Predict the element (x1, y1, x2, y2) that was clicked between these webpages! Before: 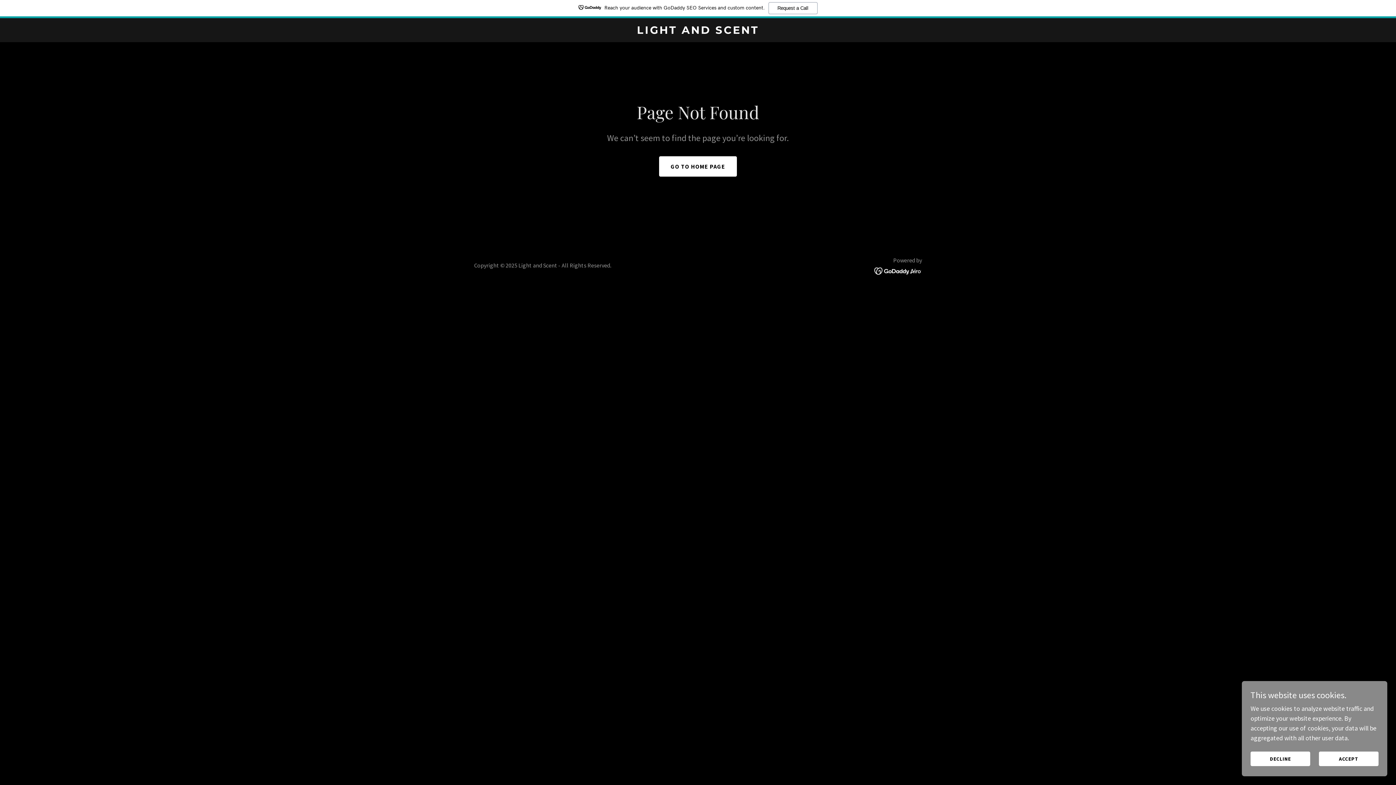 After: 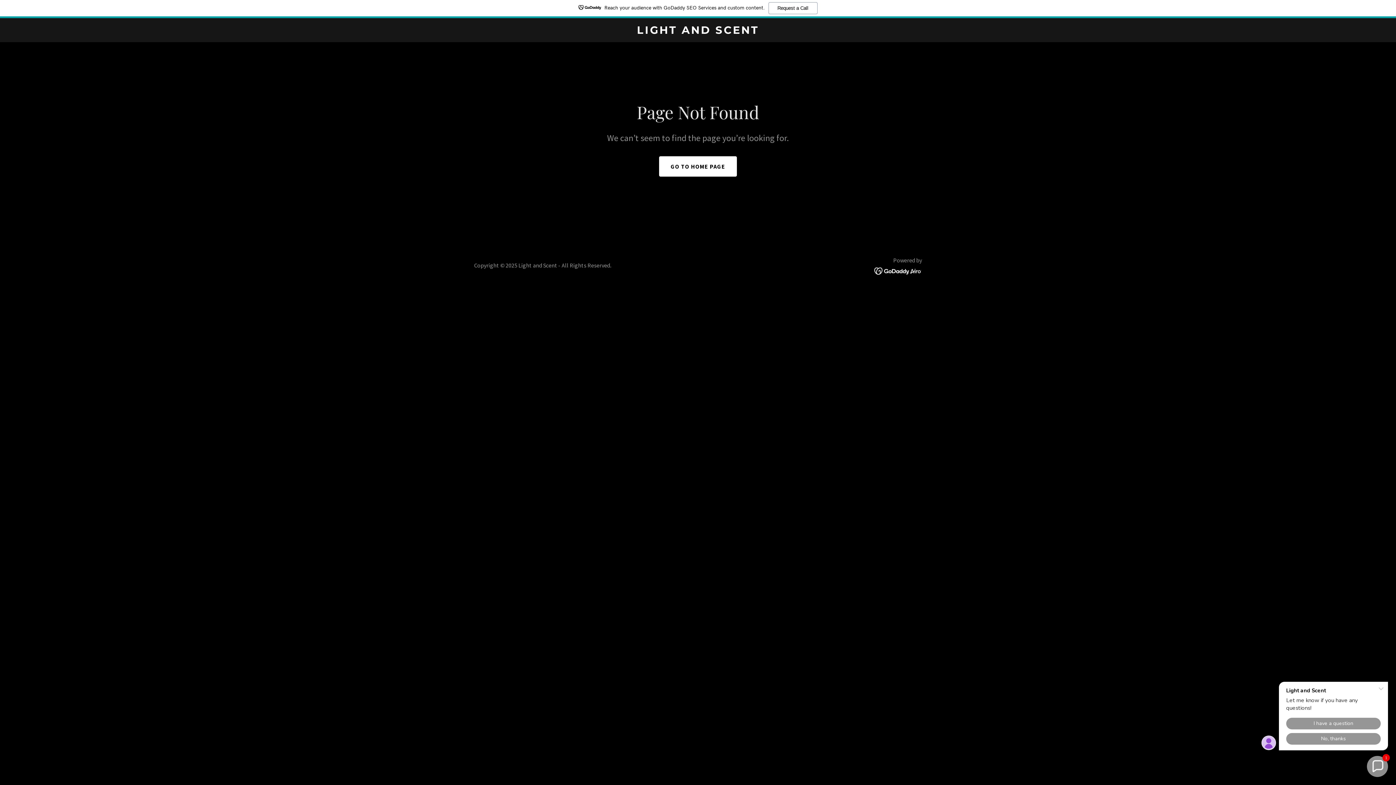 Action: label: ACCEPT bbox: (1319, 752, 1378, 766)